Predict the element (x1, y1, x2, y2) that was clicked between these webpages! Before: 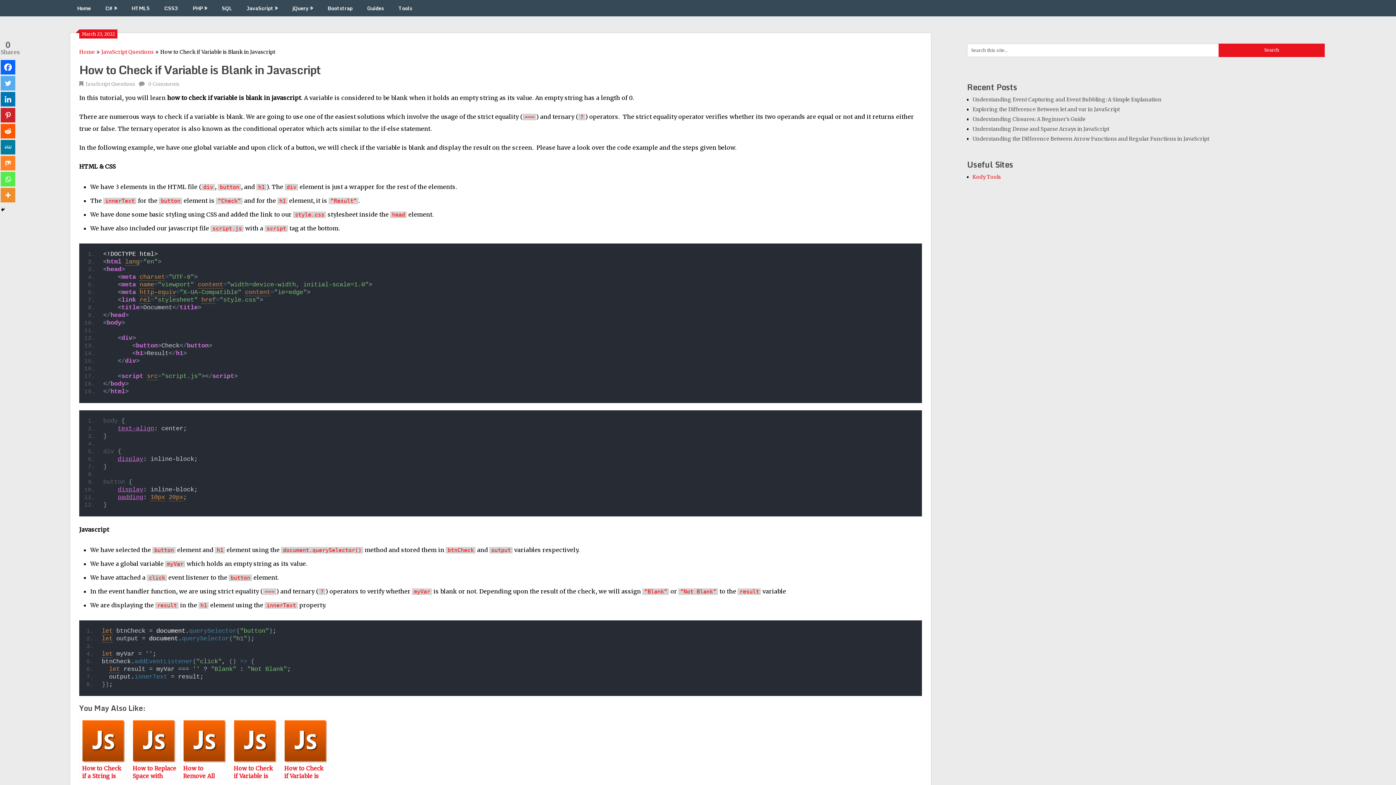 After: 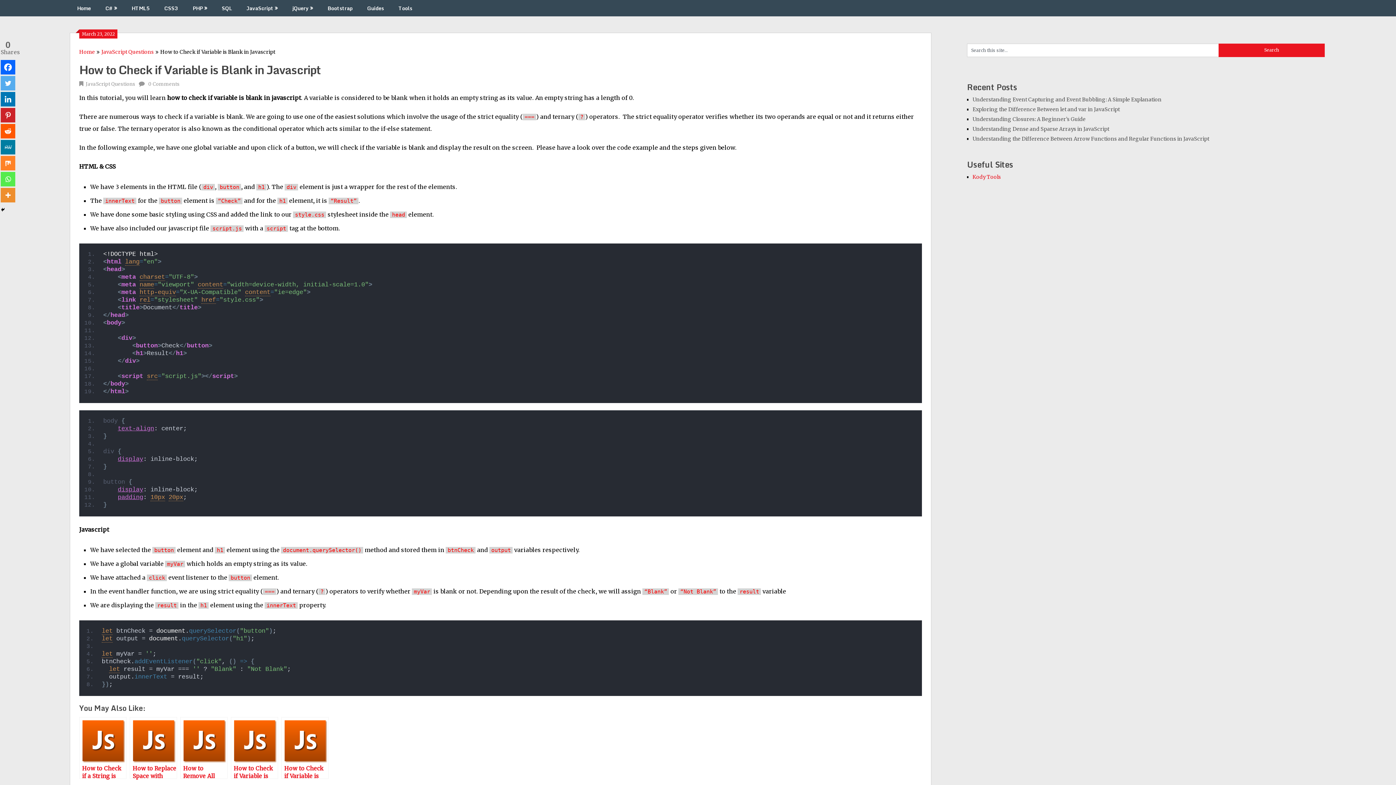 Action: label: Reddit bbox: (0, 124, 15, 138)